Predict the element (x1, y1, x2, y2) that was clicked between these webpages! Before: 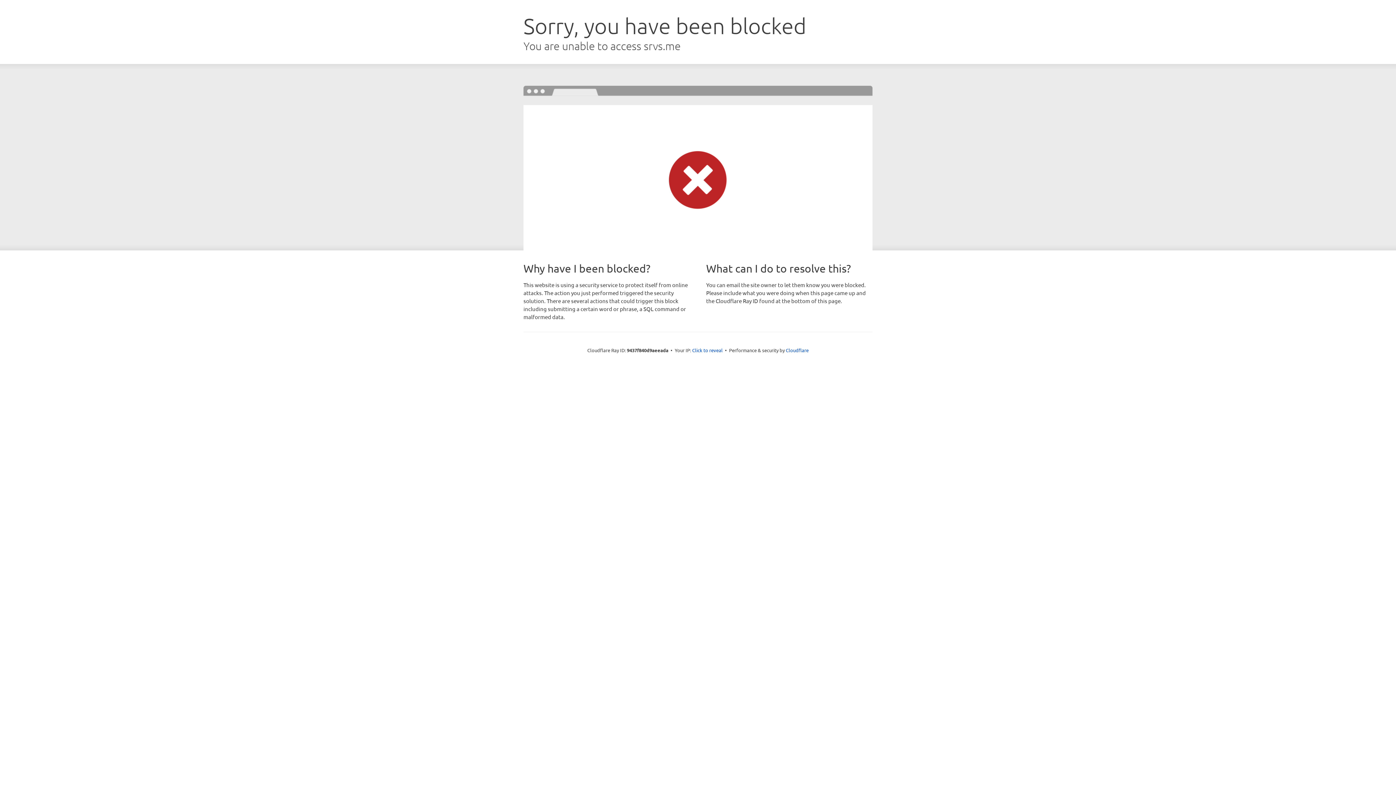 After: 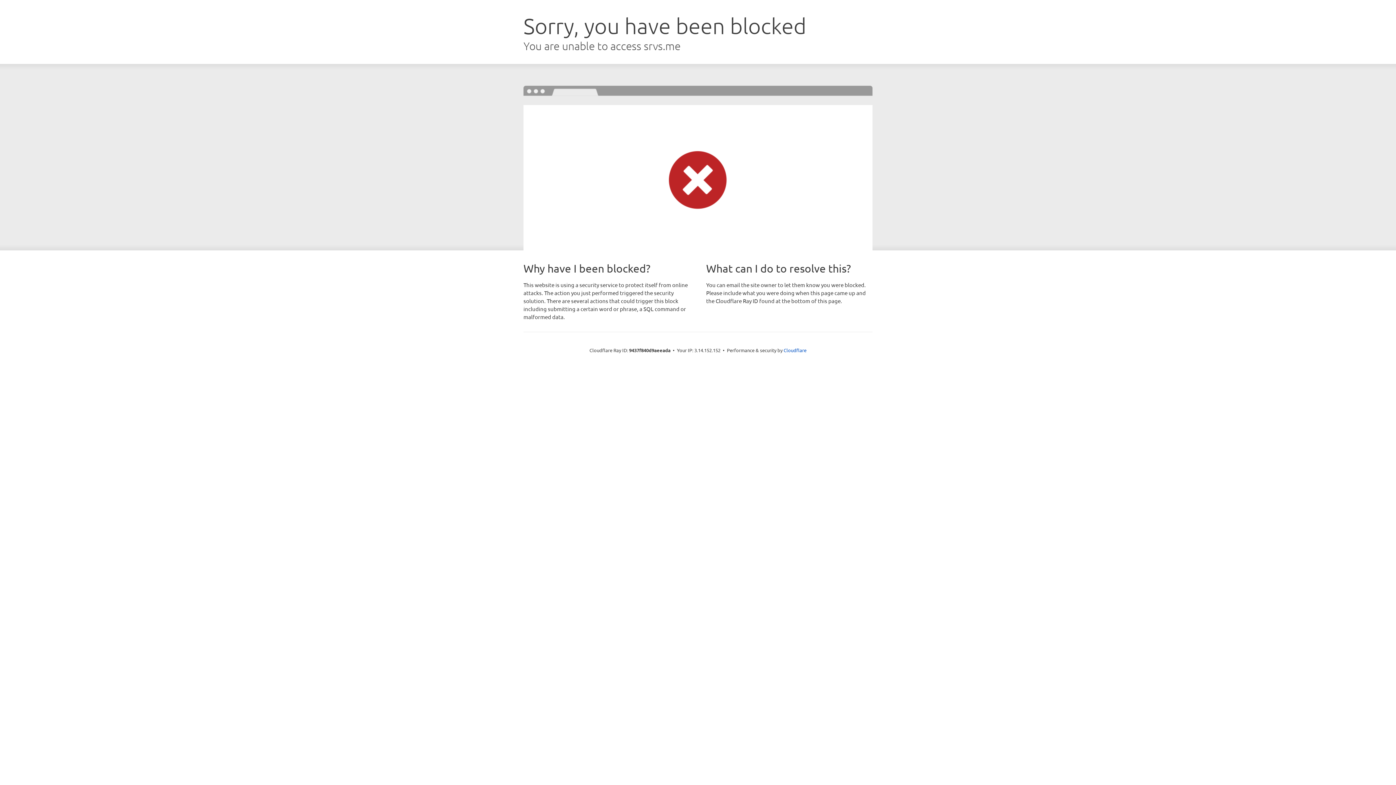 Action: label: Click to reveal bbox: (692, 346, 722, 353)